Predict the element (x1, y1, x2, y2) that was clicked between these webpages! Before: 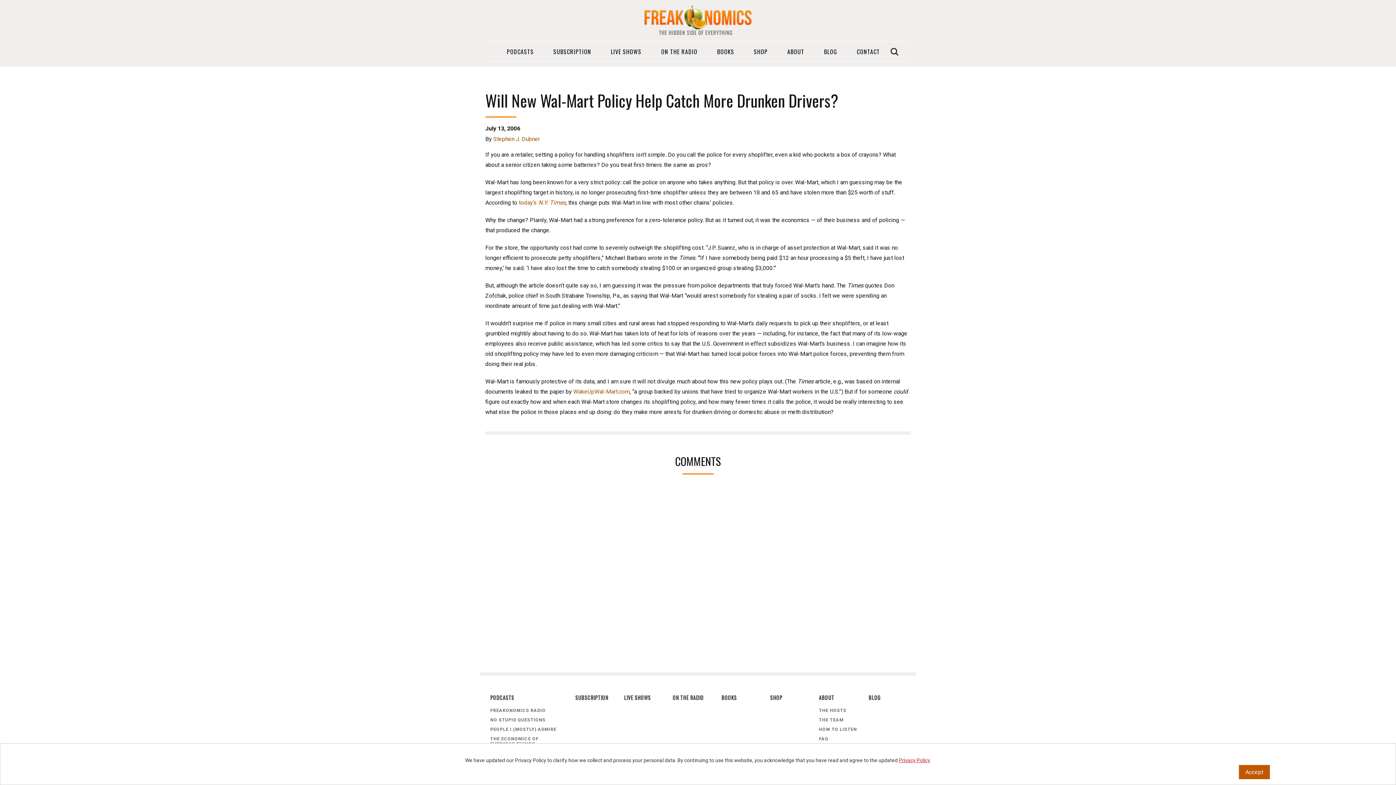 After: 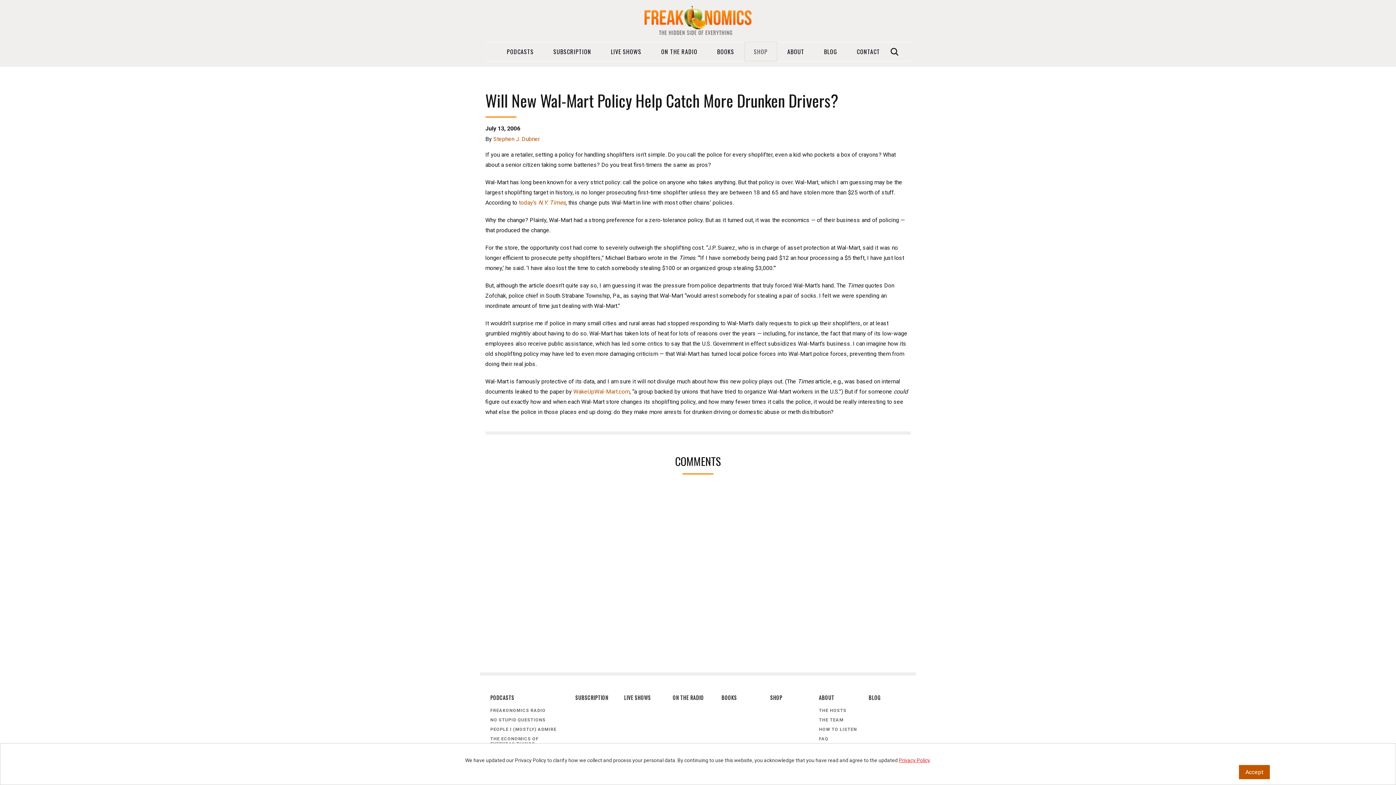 Action: label: SHOP bbox: (744, 42, 776, 61)